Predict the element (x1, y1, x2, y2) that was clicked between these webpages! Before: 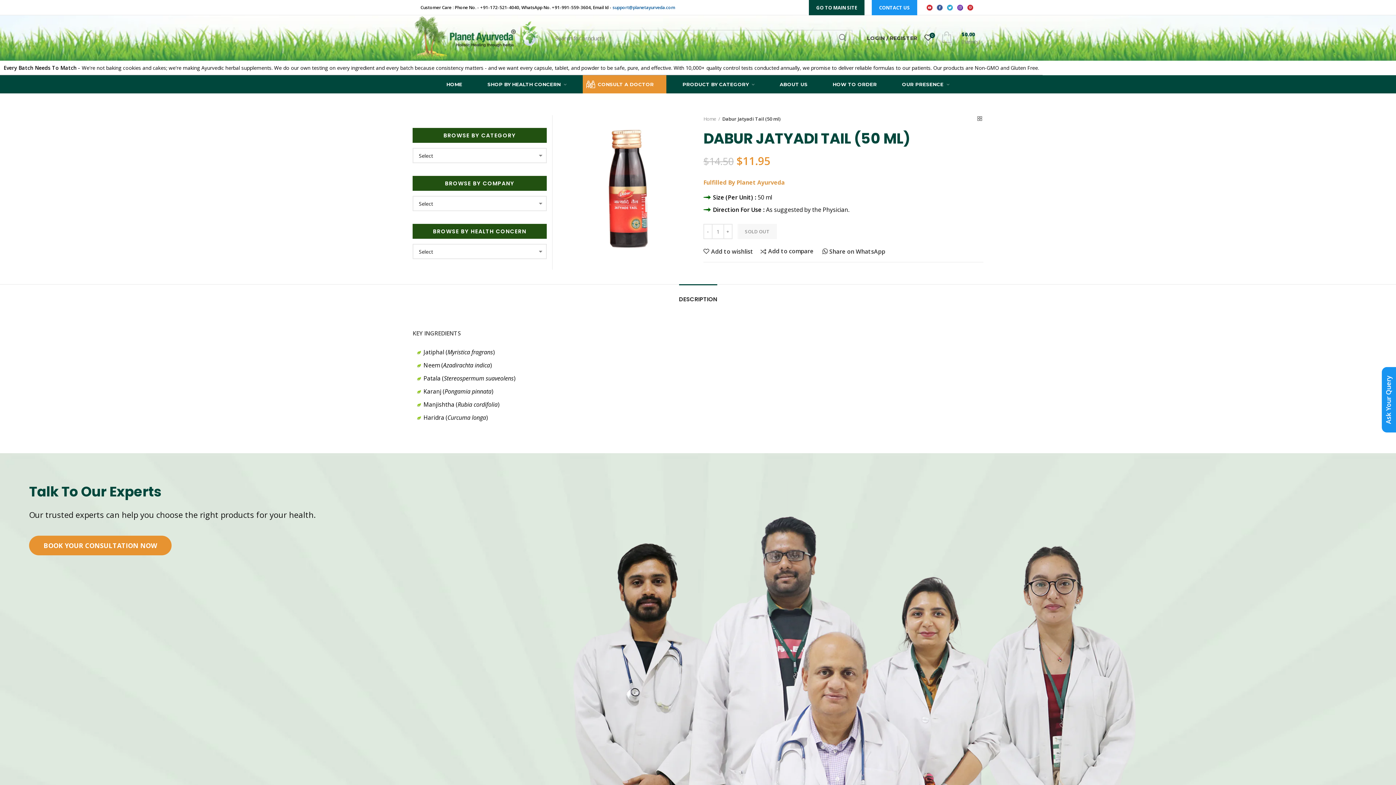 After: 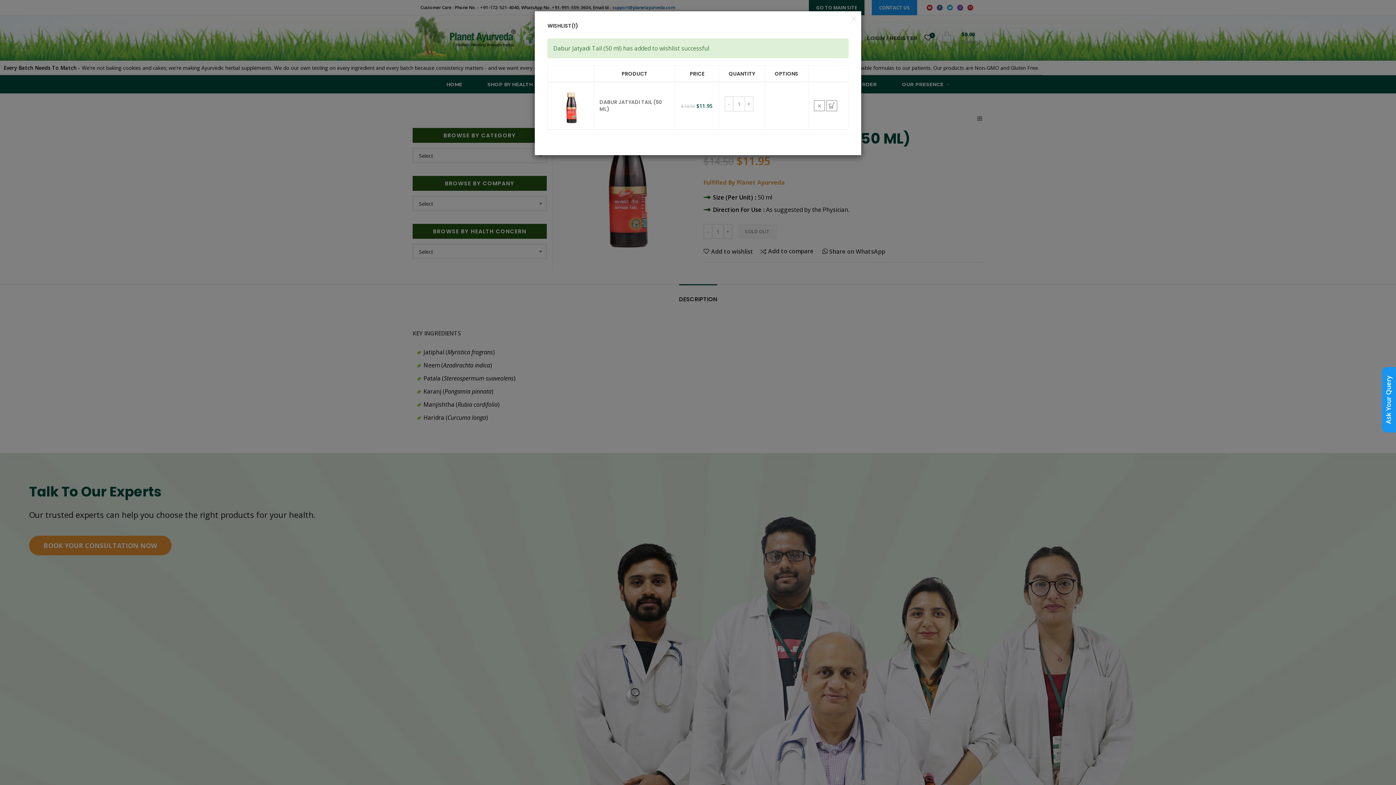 Action: bbox: (703, 248, 753, 254) label: Add to wishlist